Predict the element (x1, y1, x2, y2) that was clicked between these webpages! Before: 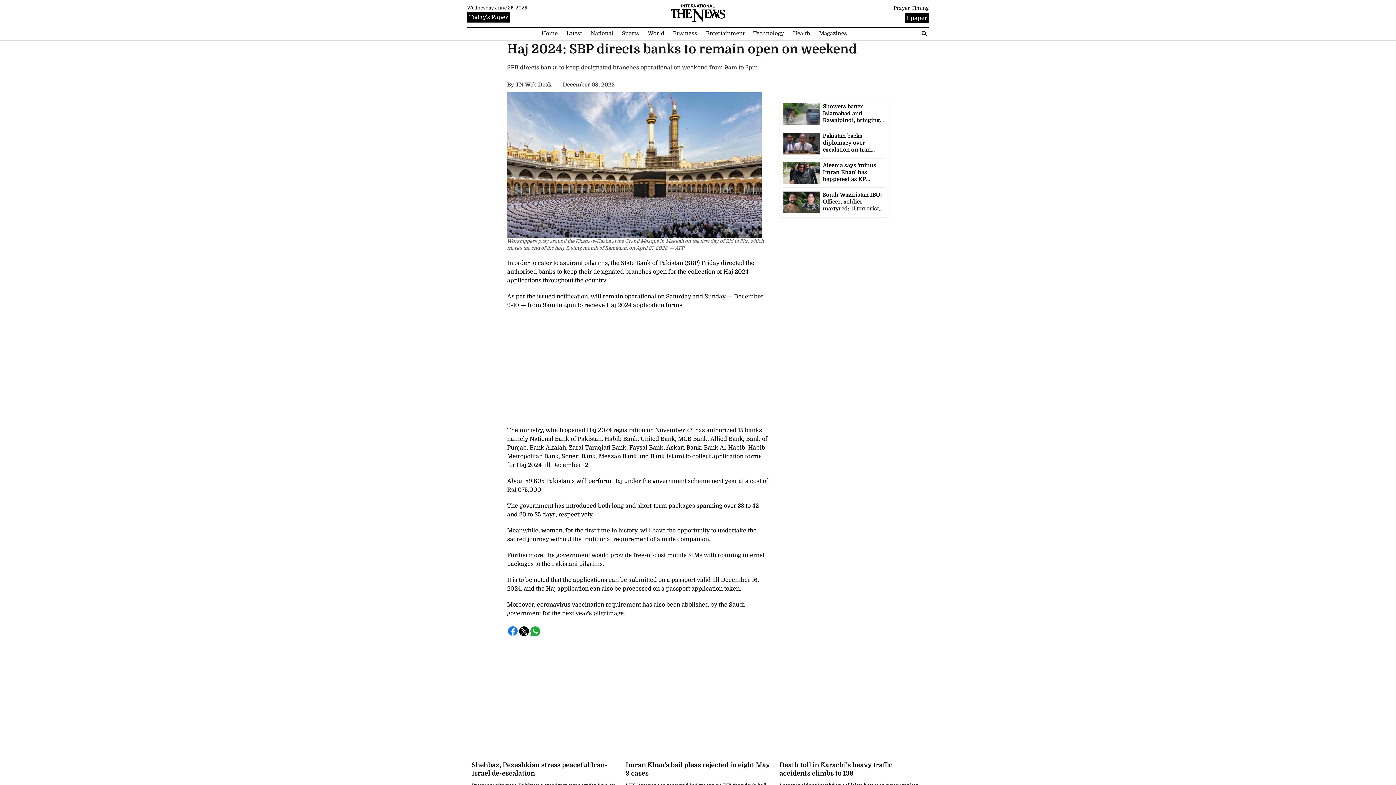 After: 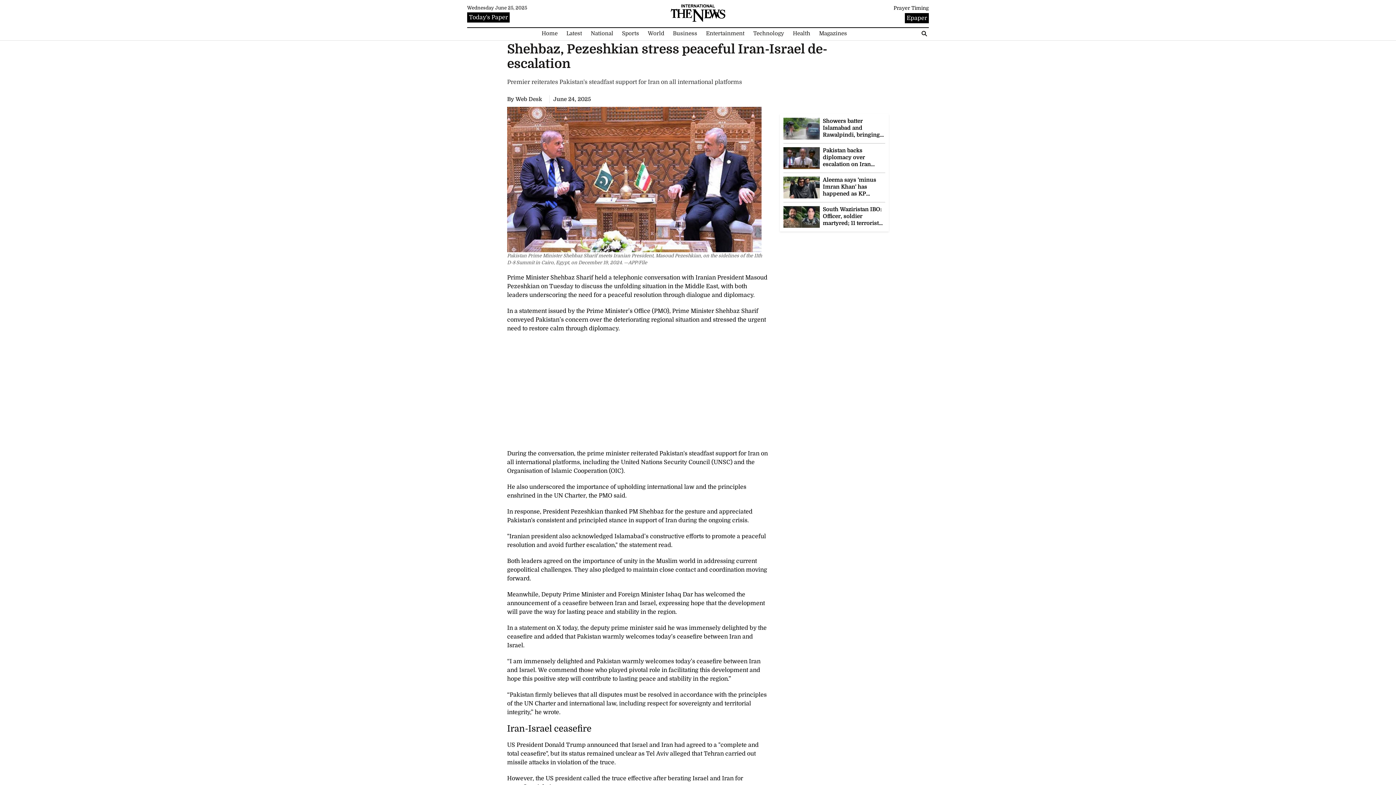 Action: label: Shehbaz, Pezeshkian stress peaceful Iran-Israel de-escalation

Premier reiterates Pakistan's steadfast support for Iran on all international platforms bbox: (471, 761, 616, 804)